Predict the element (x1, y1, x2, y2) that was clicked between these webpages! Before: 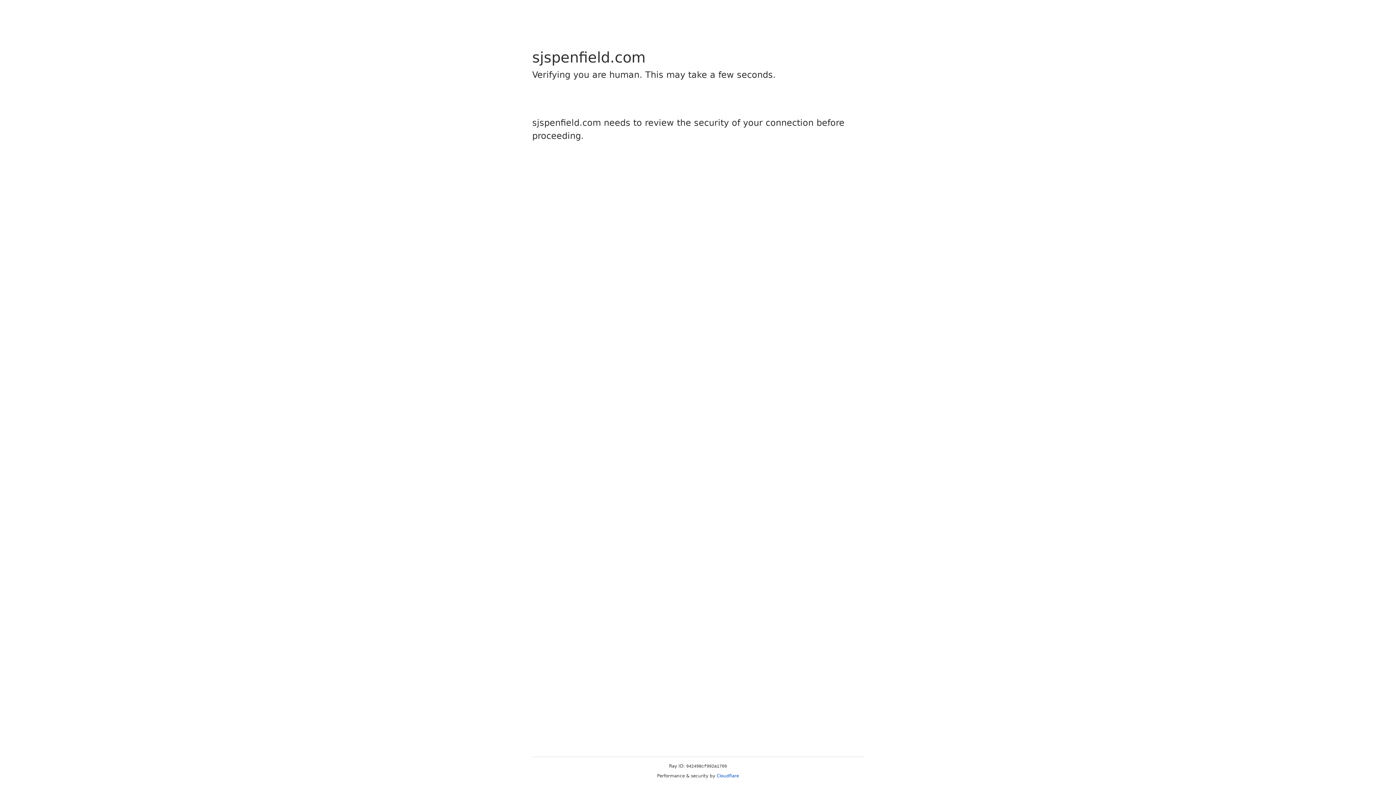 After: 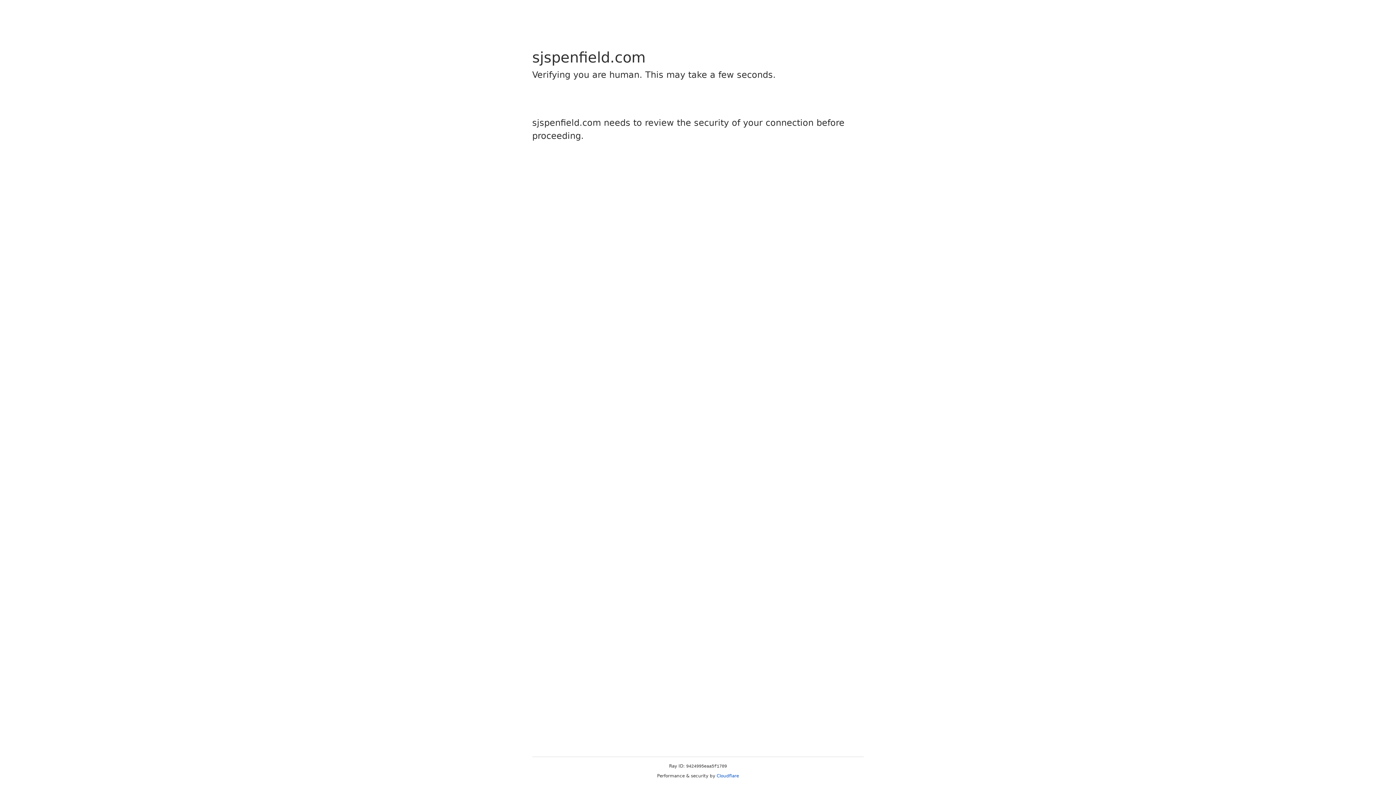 Action: bbox: (716, 773, 739, 778) label: Cloudflare